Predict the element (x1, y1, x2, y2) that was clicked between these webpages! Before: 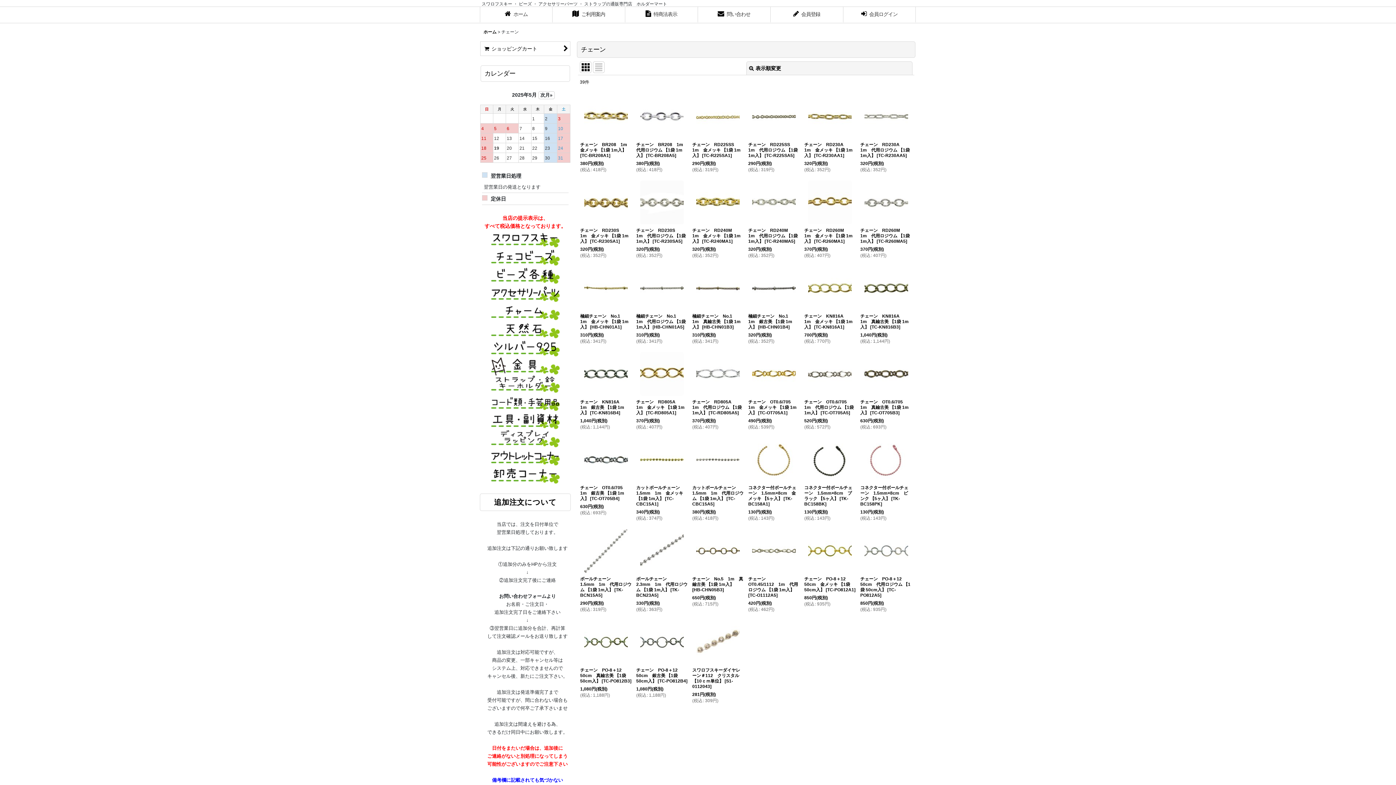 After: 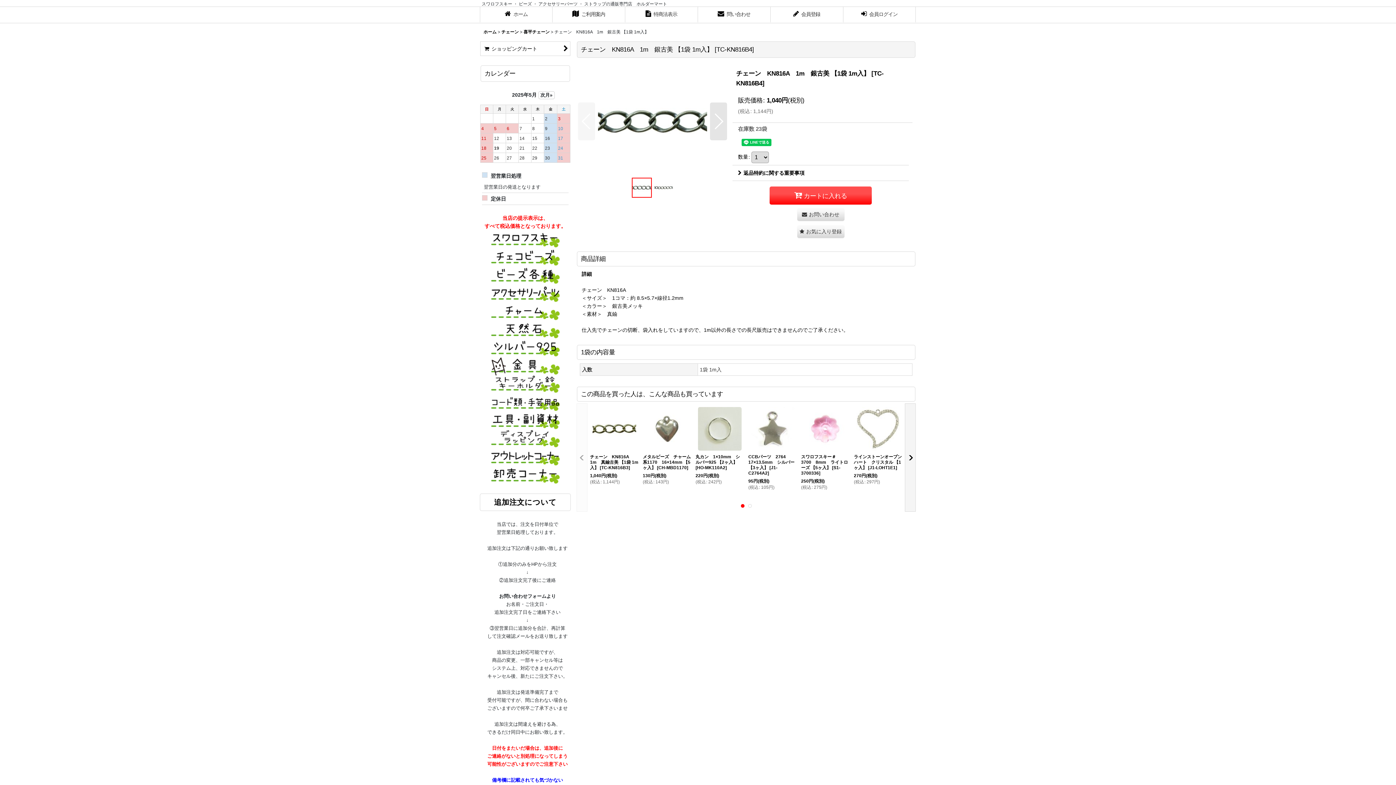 Action: bbox: (578, 348, 634, 434) label: チェーン　KN816A　1m　銀古美 【1袋 1m入】 [TC-KN816B4]

1,040円(税別)

(税込: 1,144円)